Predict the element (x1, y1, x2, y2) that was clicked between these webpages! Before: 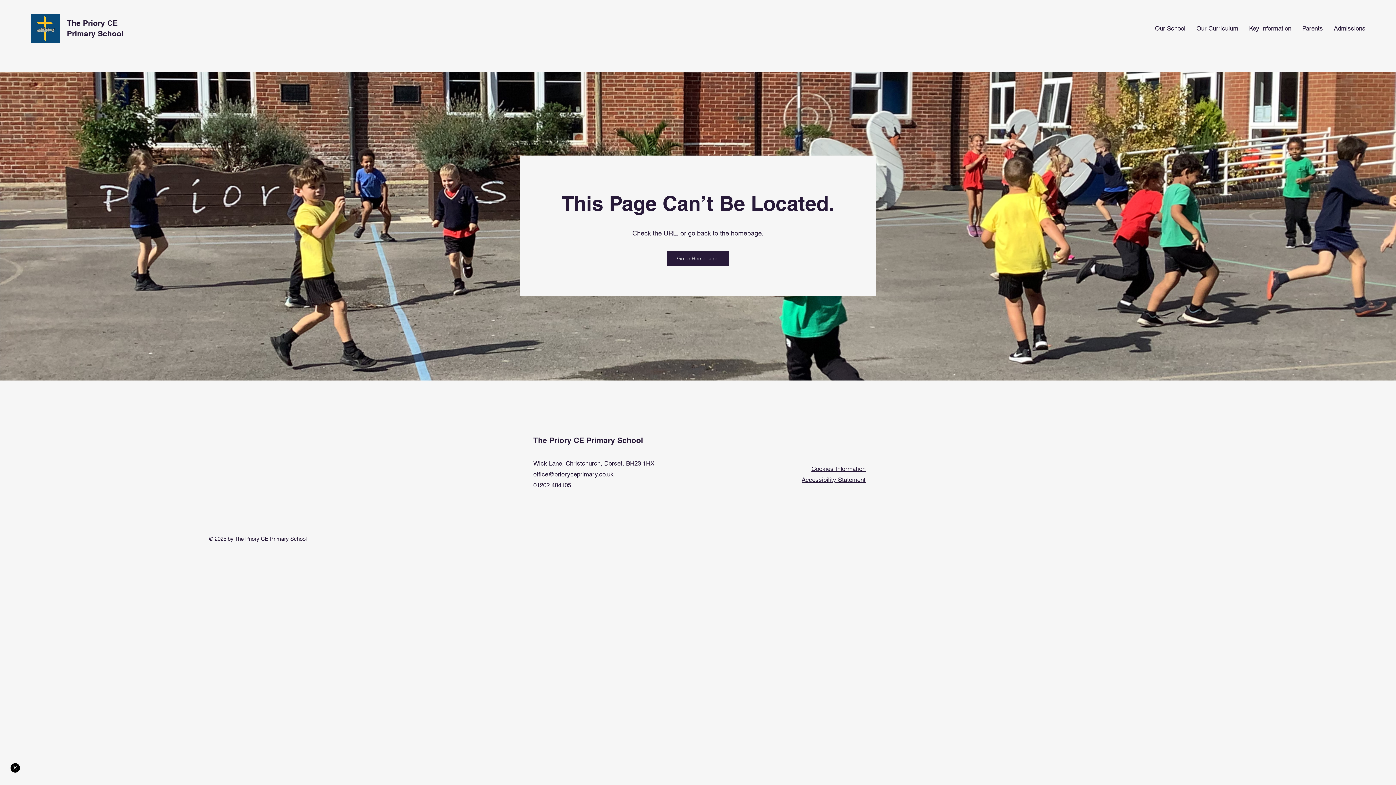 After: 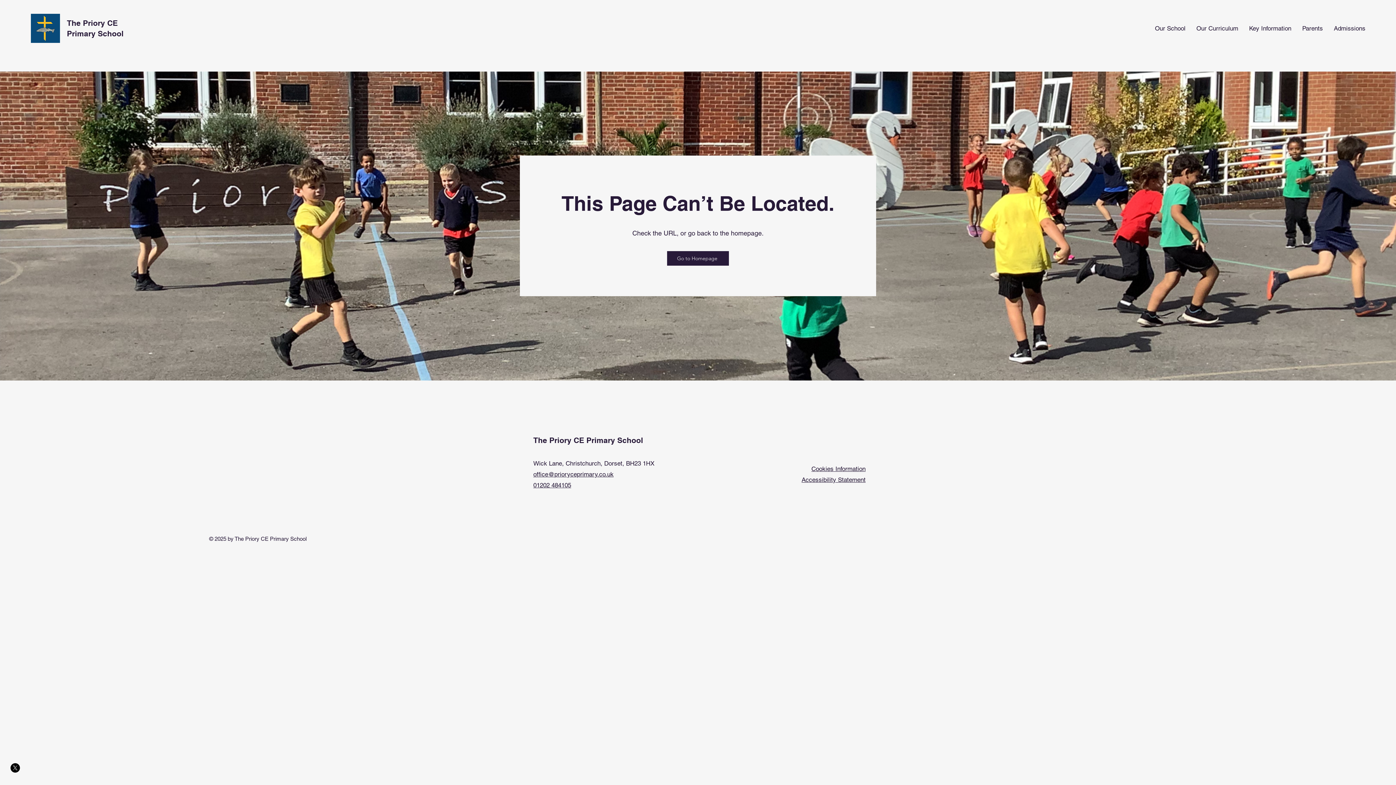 Action: bbox: (10, 763, 20, 773) label: X    